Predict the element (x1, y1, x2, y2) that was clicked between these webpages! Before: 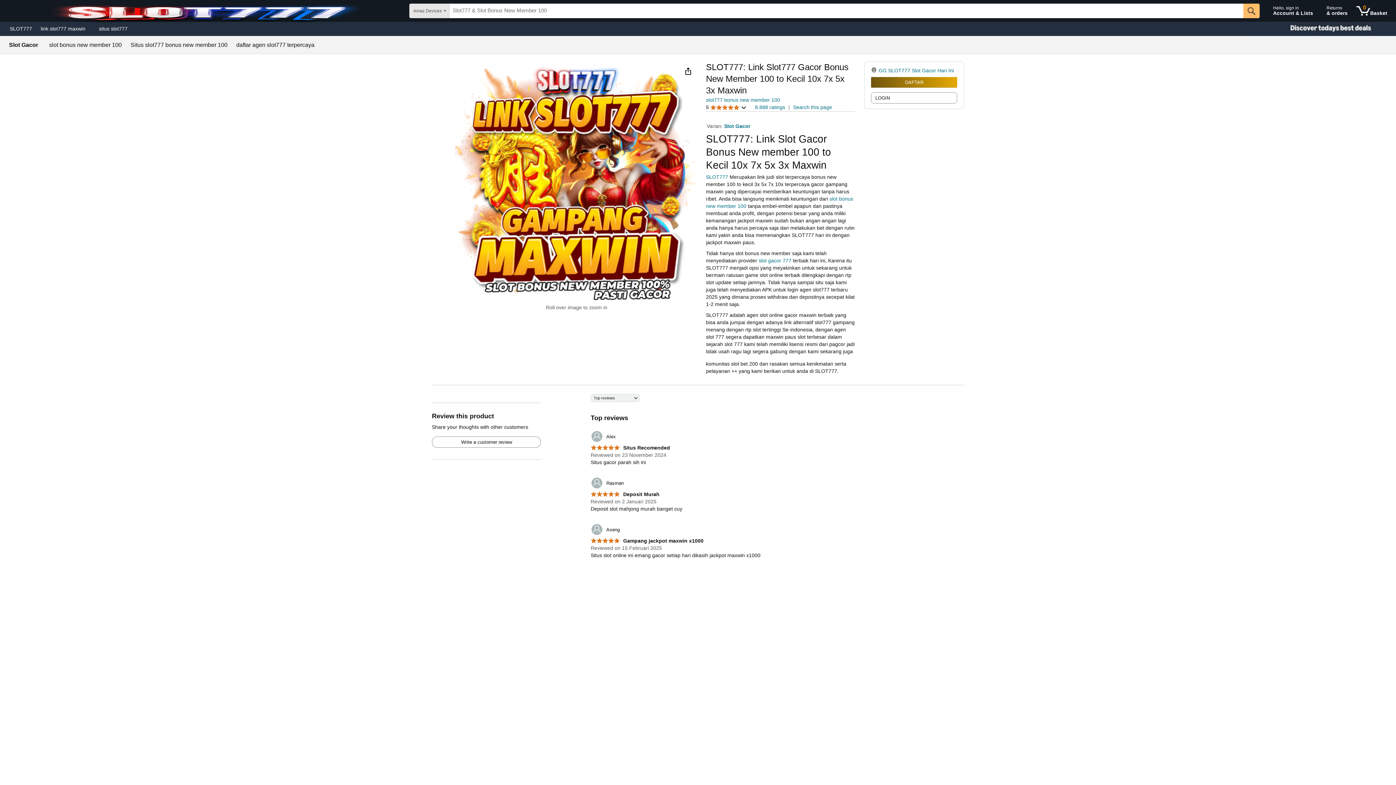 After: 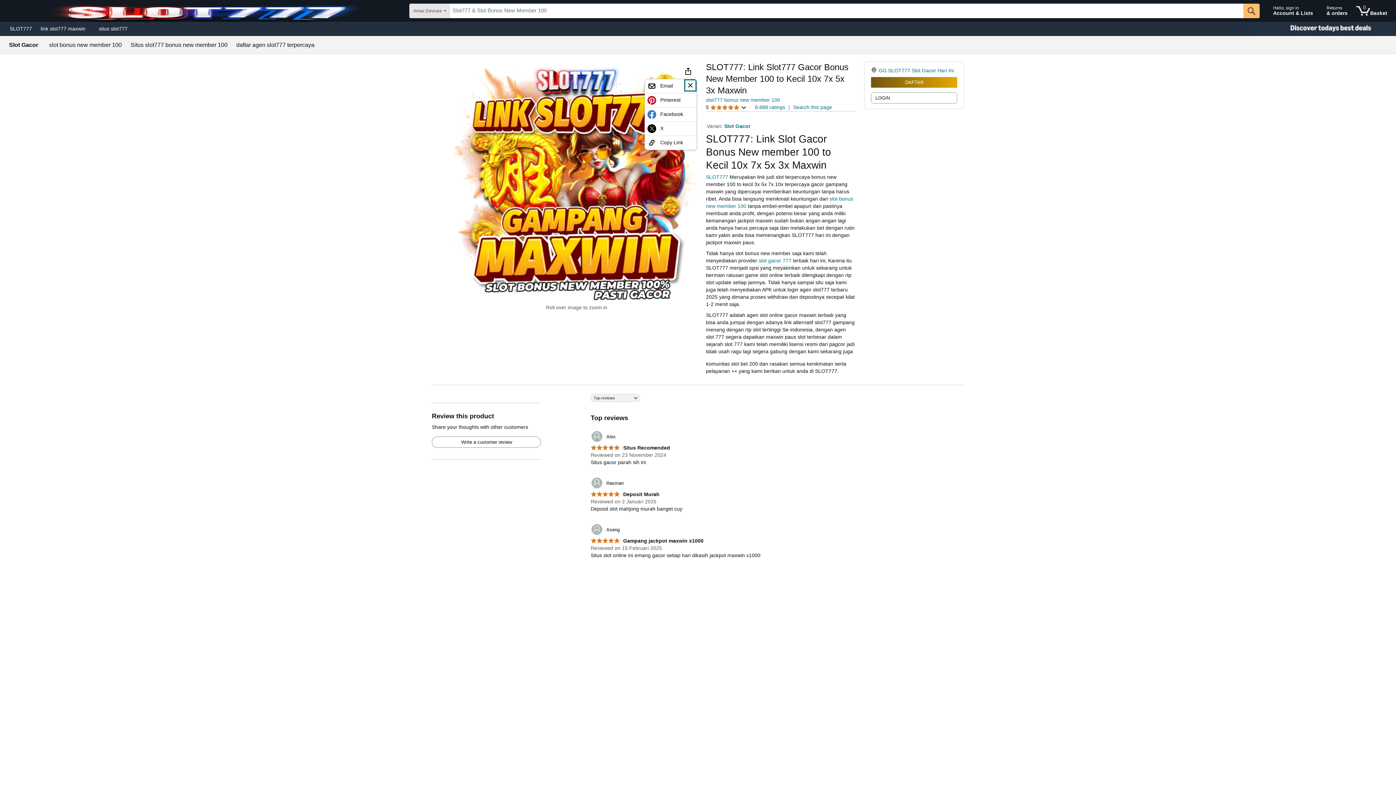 Action: bbox: (682, 65, 694, 77)